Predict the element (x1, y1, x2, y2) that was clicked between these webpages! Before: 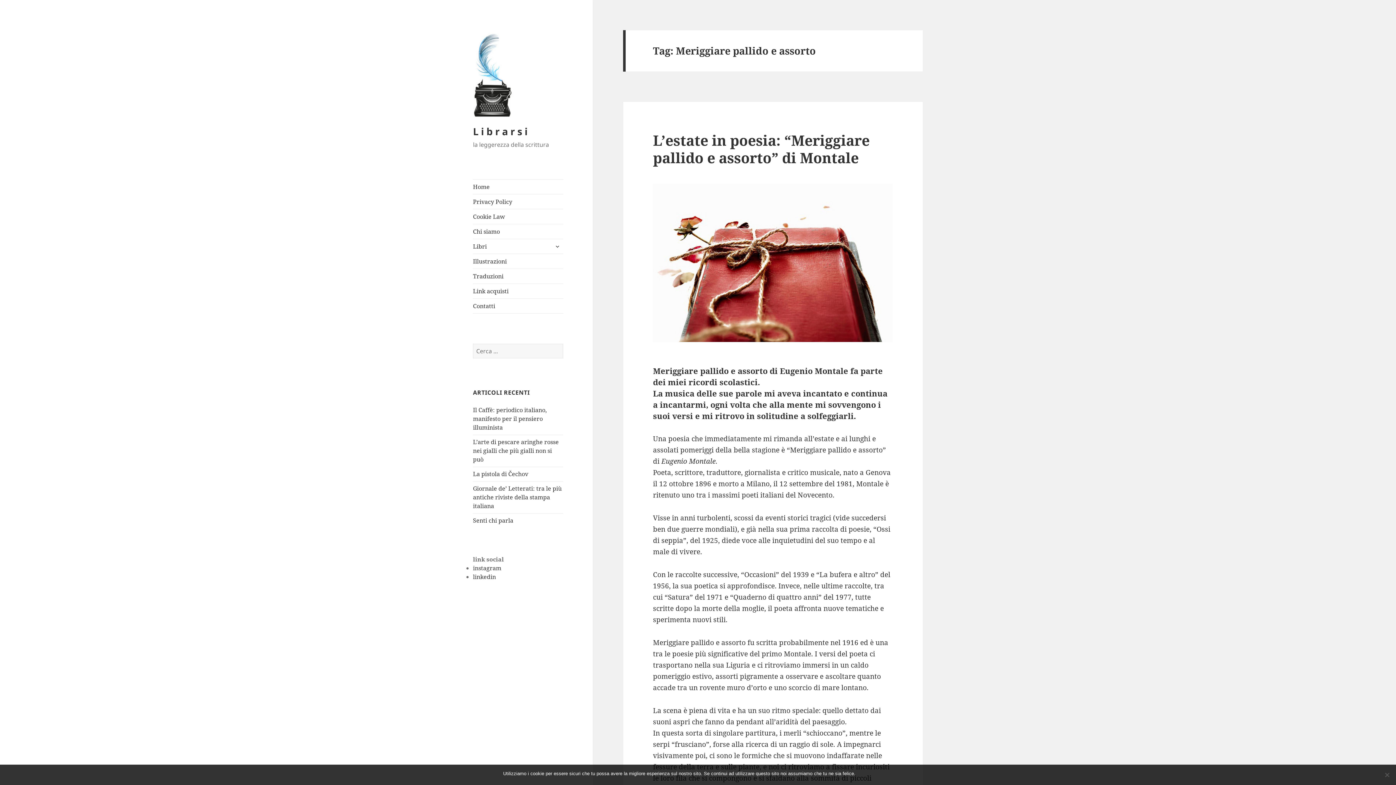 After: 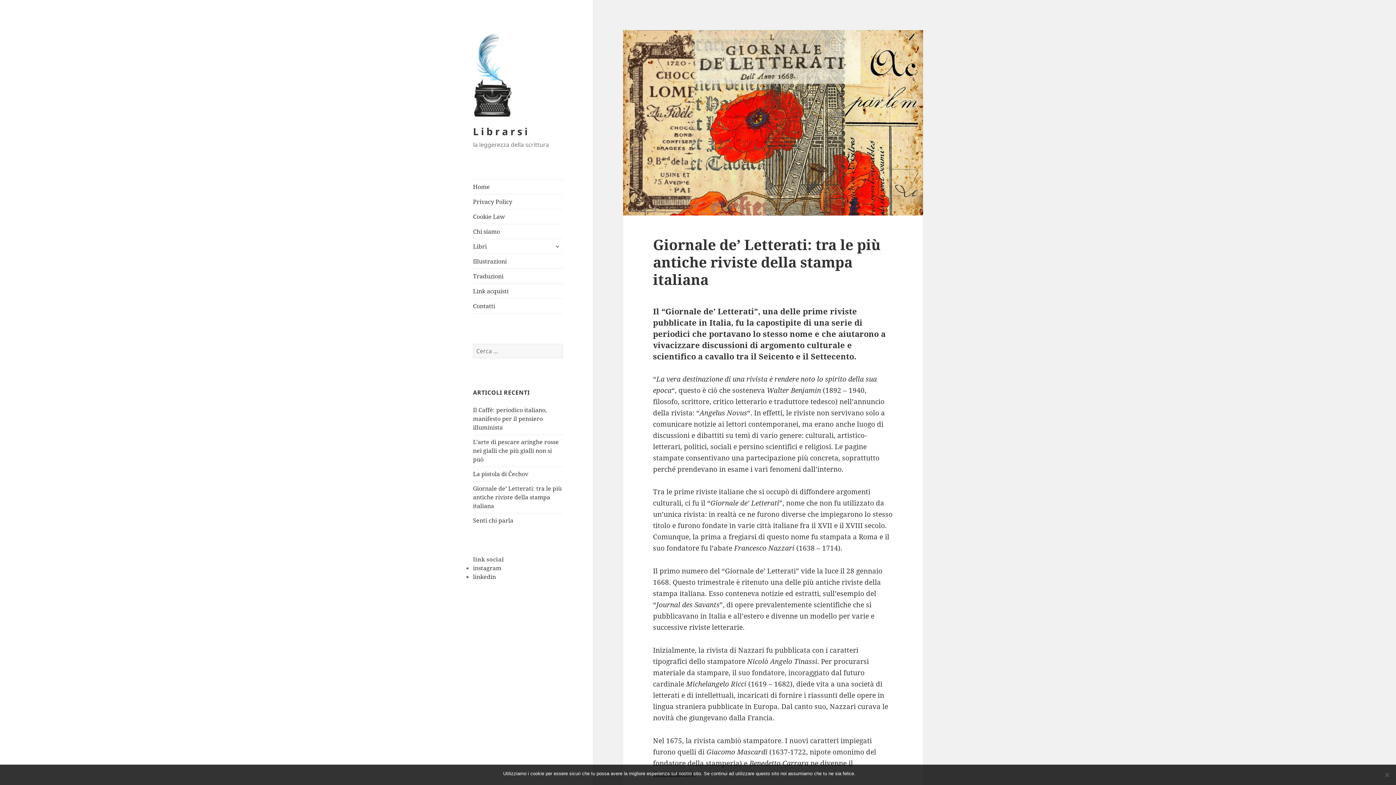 Action: label: Giornale de’ Letterati: tra le più antiche riviste della stampa italiana bbox: (473, 484, 561, 510)